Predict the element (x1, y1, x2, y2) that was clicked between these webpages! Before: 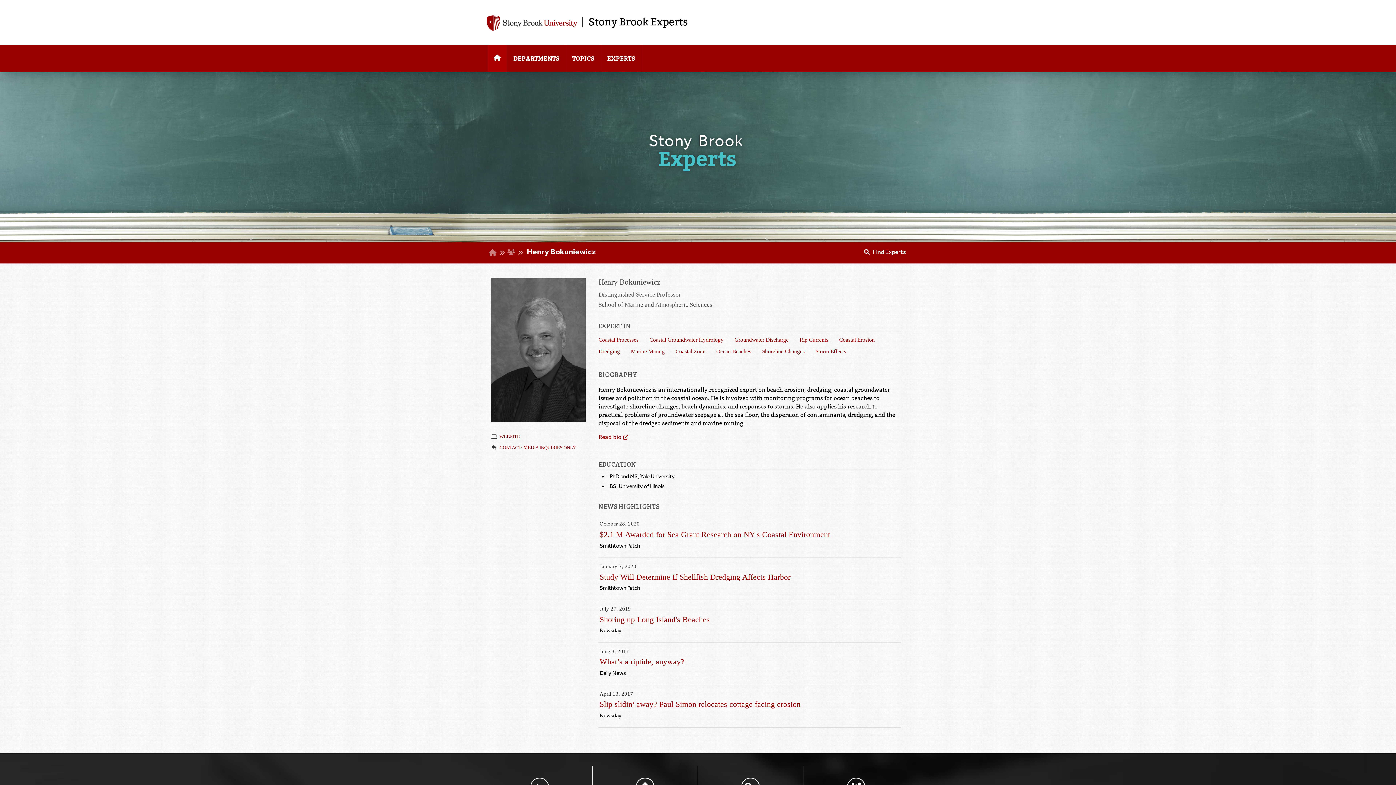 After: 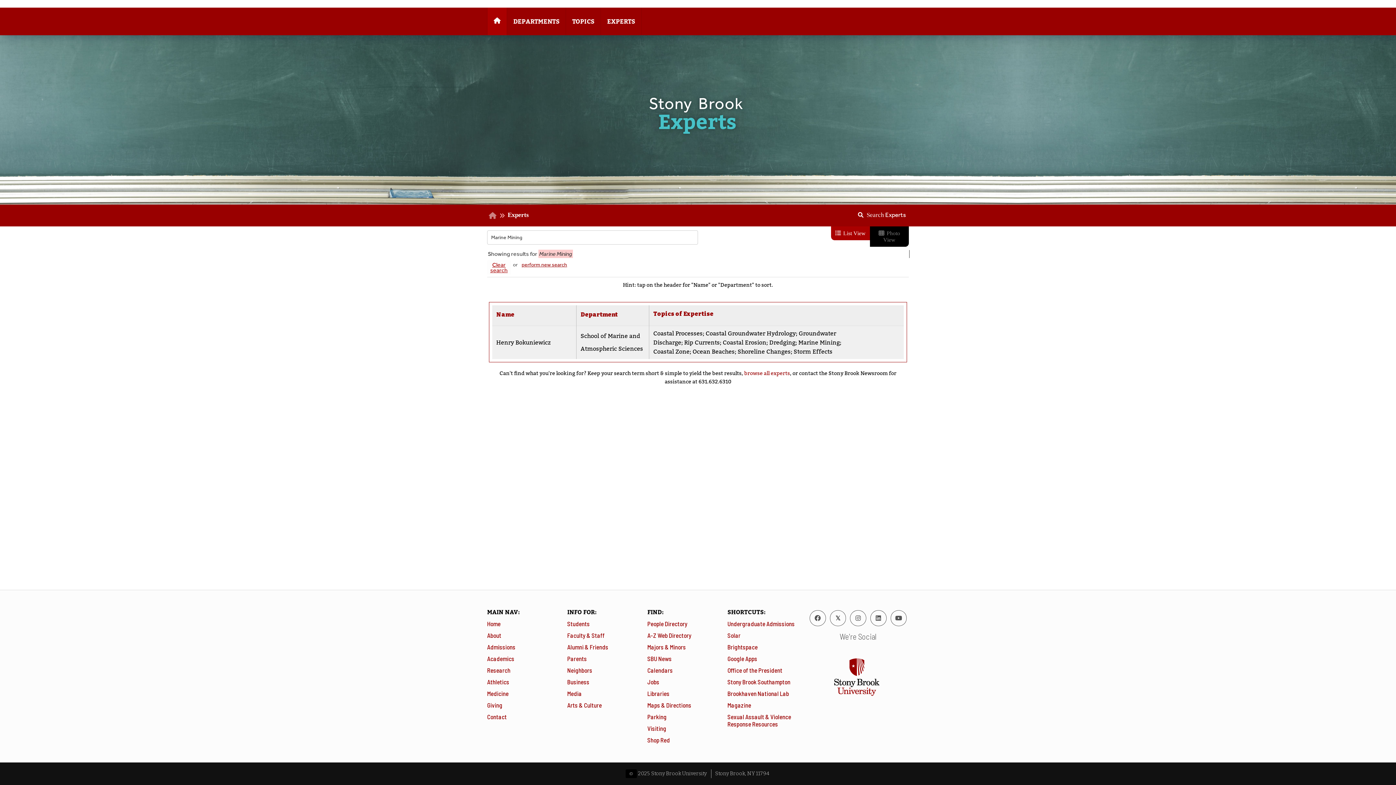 Action: bbox: (631, 346, 664, 355) label: Marine Mining